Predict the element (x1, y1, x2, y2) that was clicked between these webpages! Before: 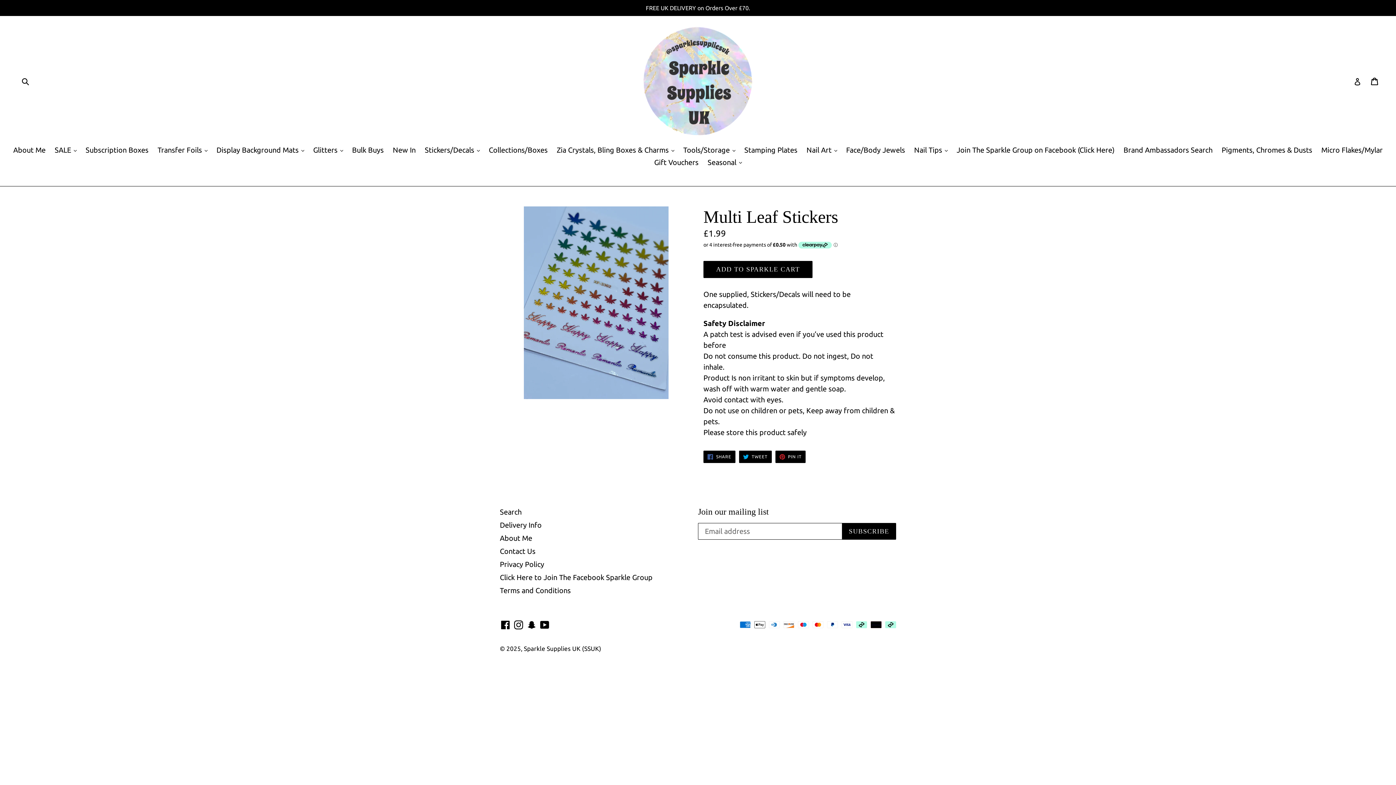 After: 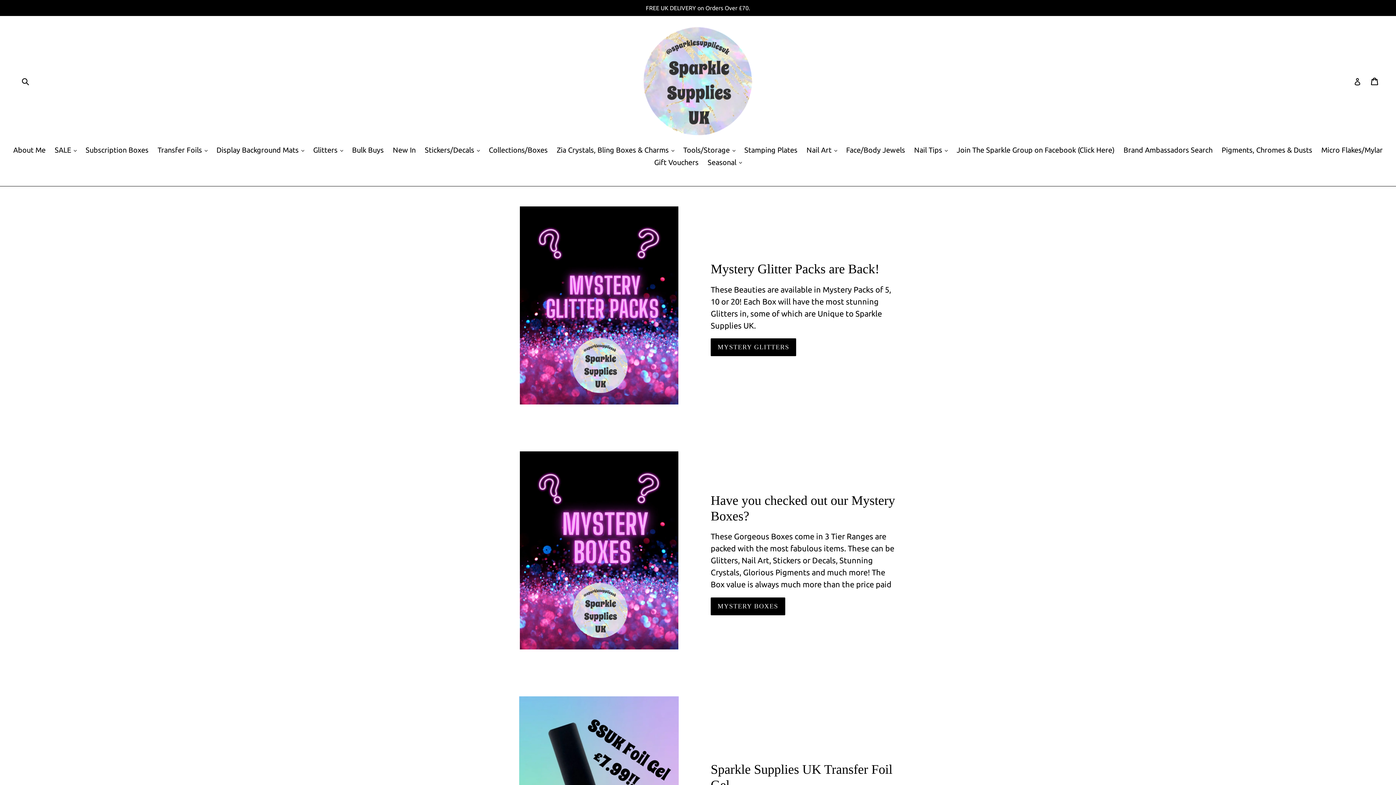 Action: bbox: (643, 26, 752, 135)